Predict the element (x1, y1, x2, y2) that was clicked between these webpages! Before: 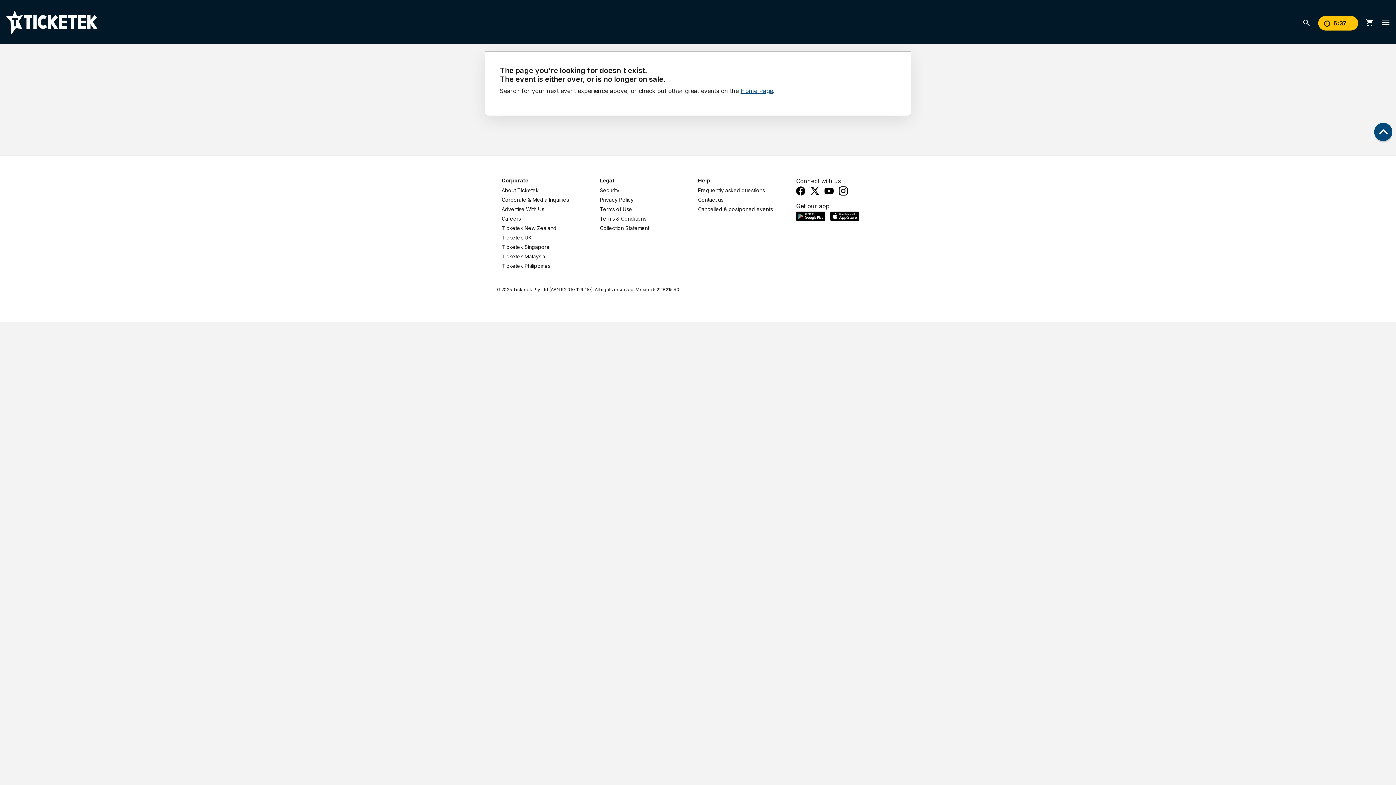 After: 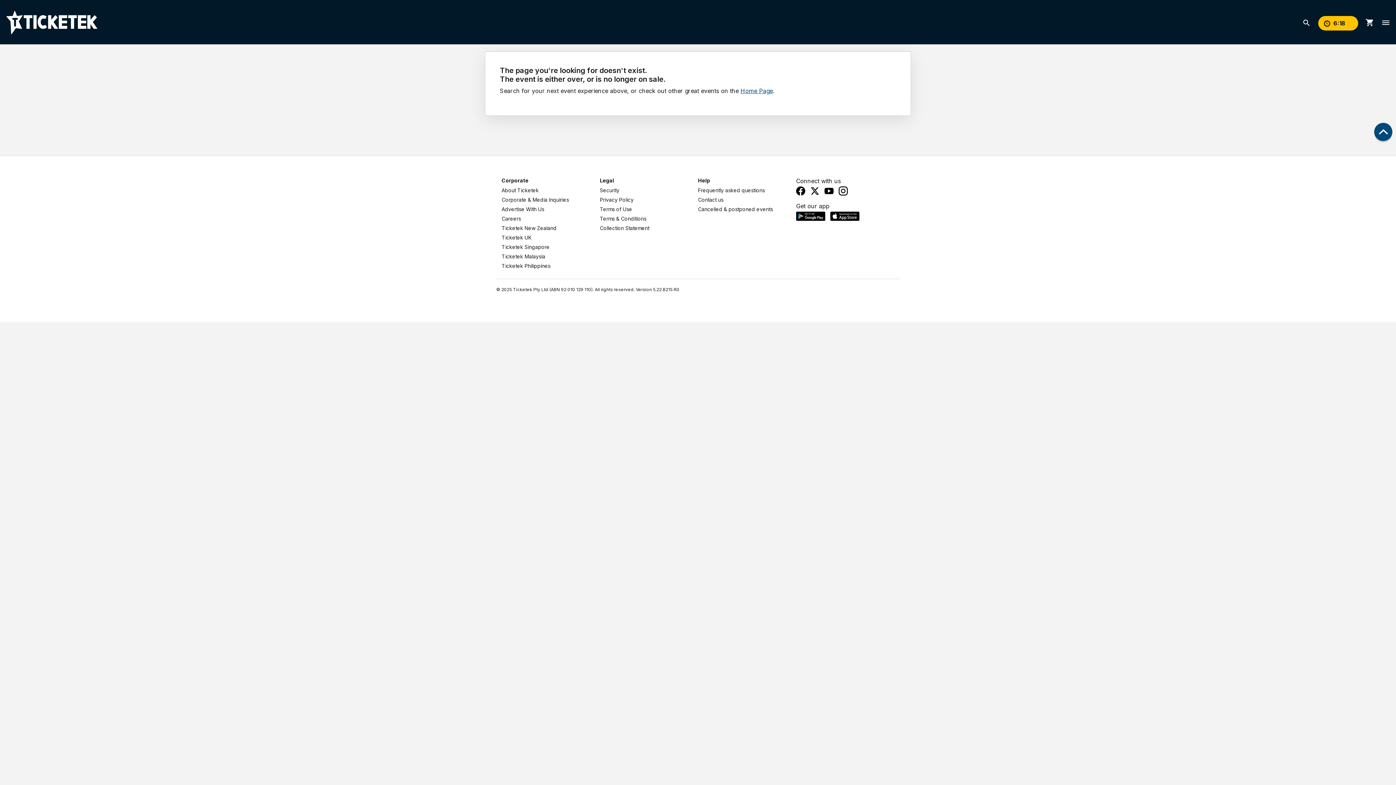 Action: bbox: (824, 186, 833, 195)